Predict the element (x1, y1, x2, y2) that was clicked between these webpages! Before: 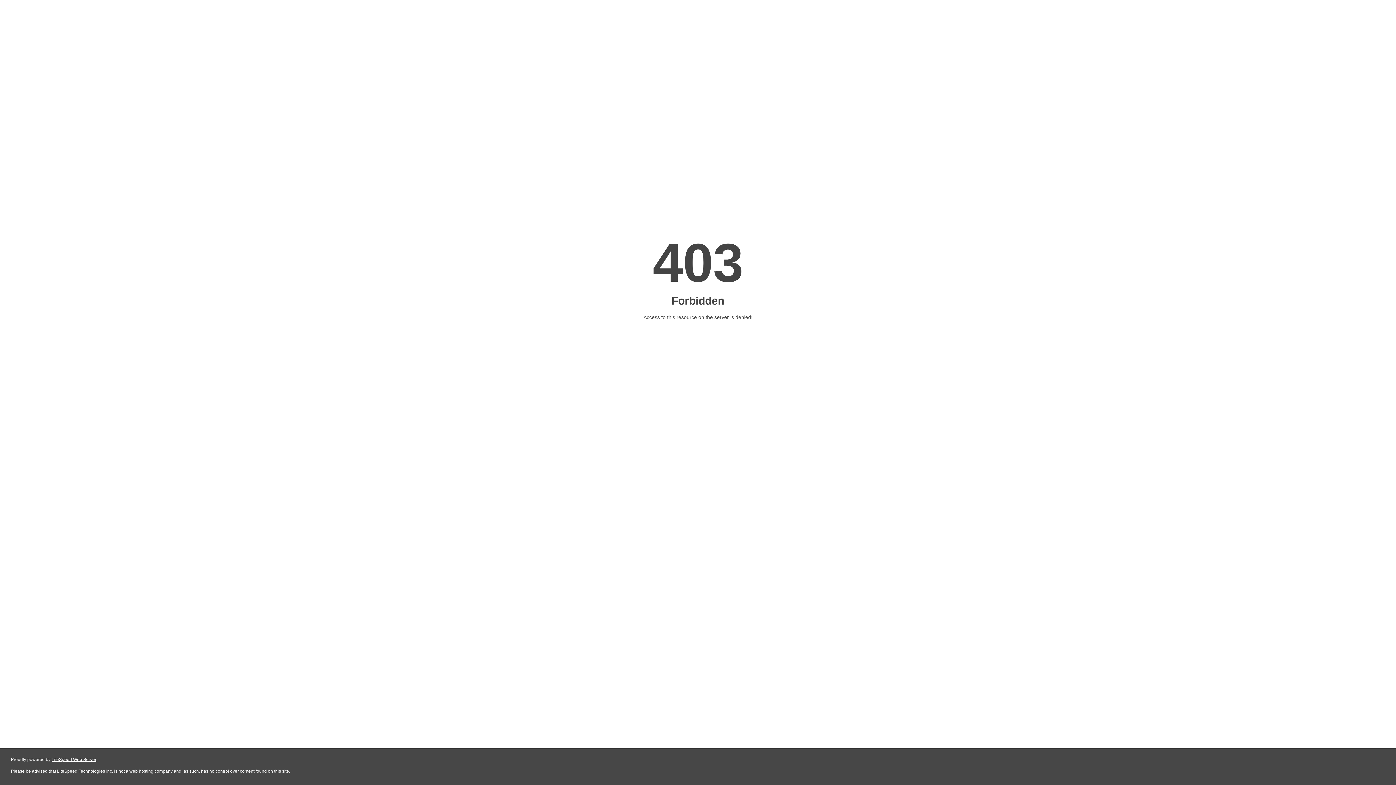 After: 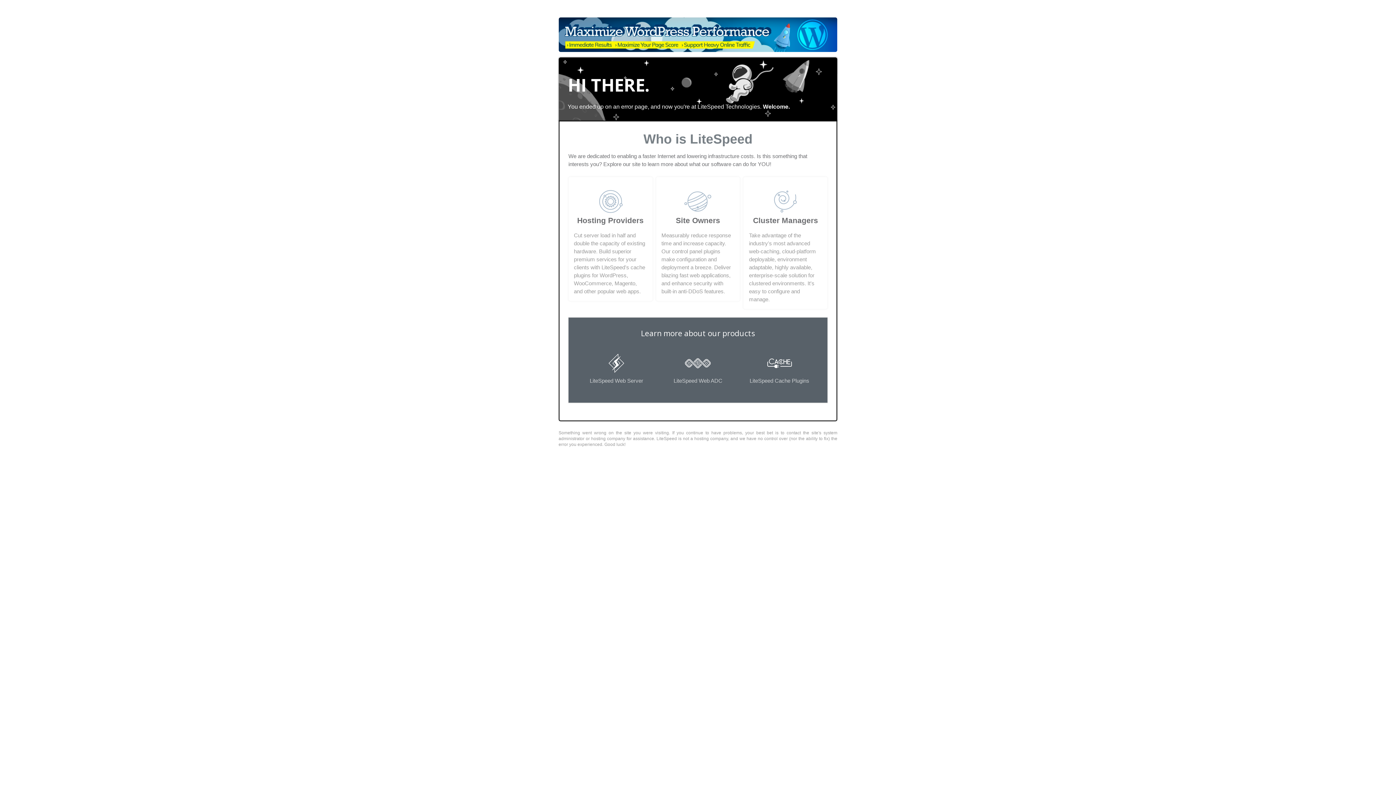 Action: label: LiteSpeed Web Server bbox: (51, 757, 96, 762)